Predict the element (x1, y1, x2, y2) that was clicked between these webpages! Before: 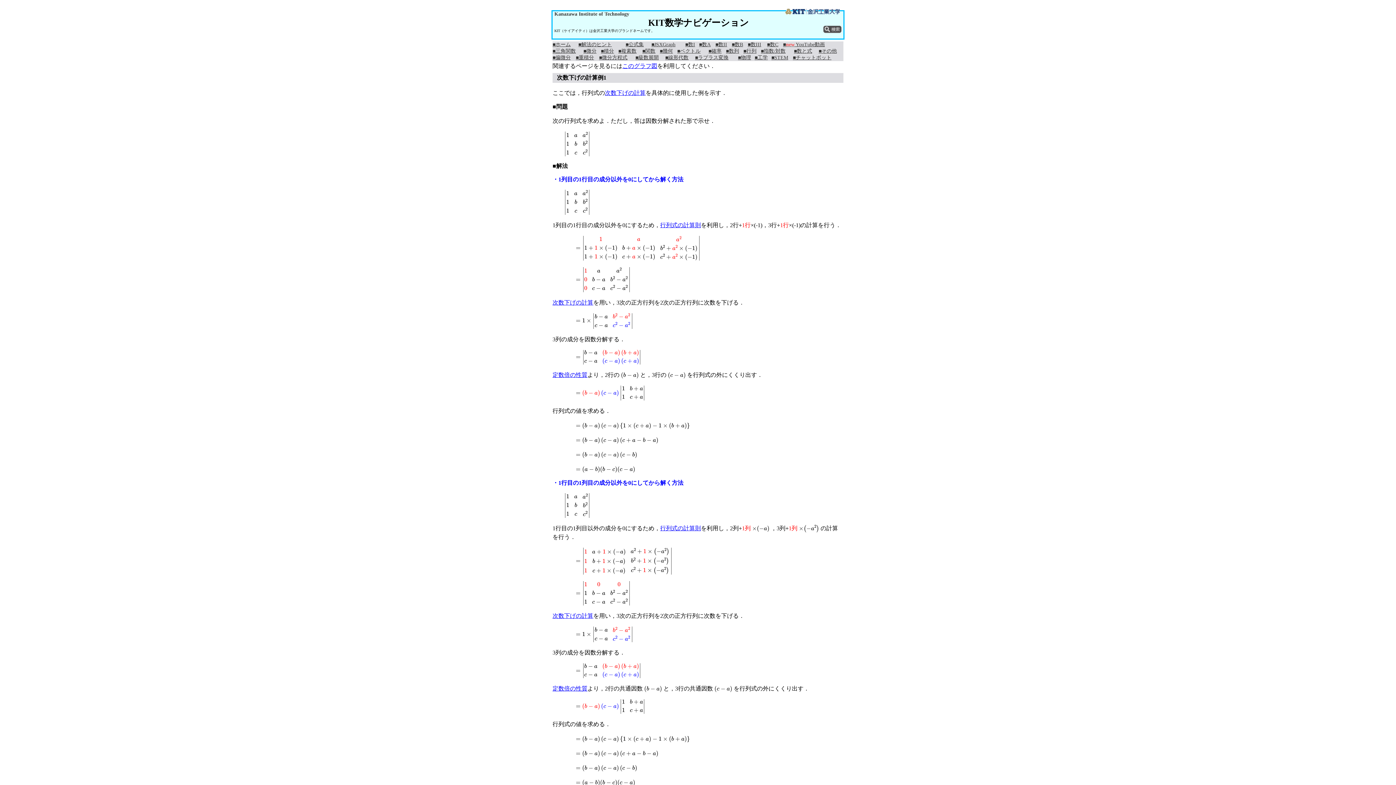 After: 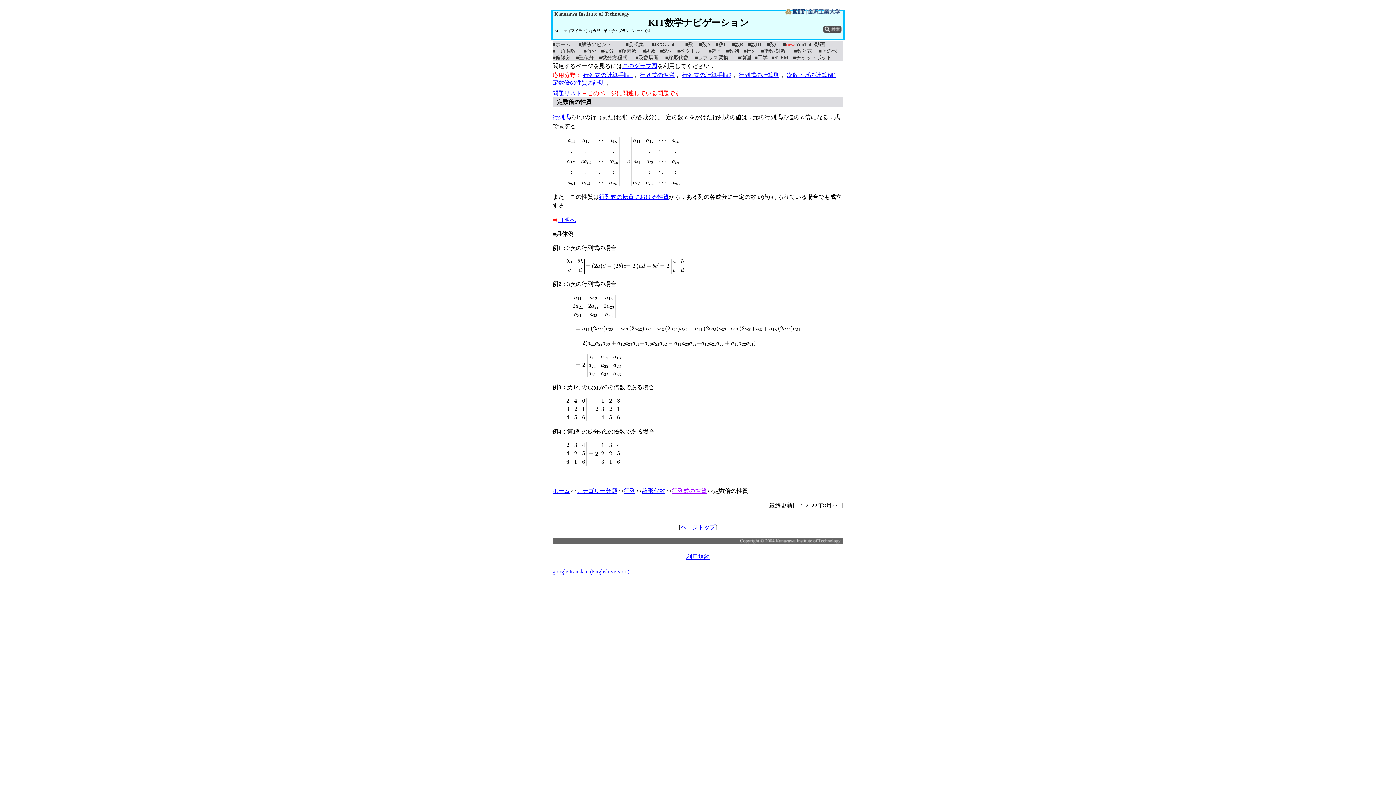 Action: label: 定数倍の性質 bbox: (552, 372, 587, 378)